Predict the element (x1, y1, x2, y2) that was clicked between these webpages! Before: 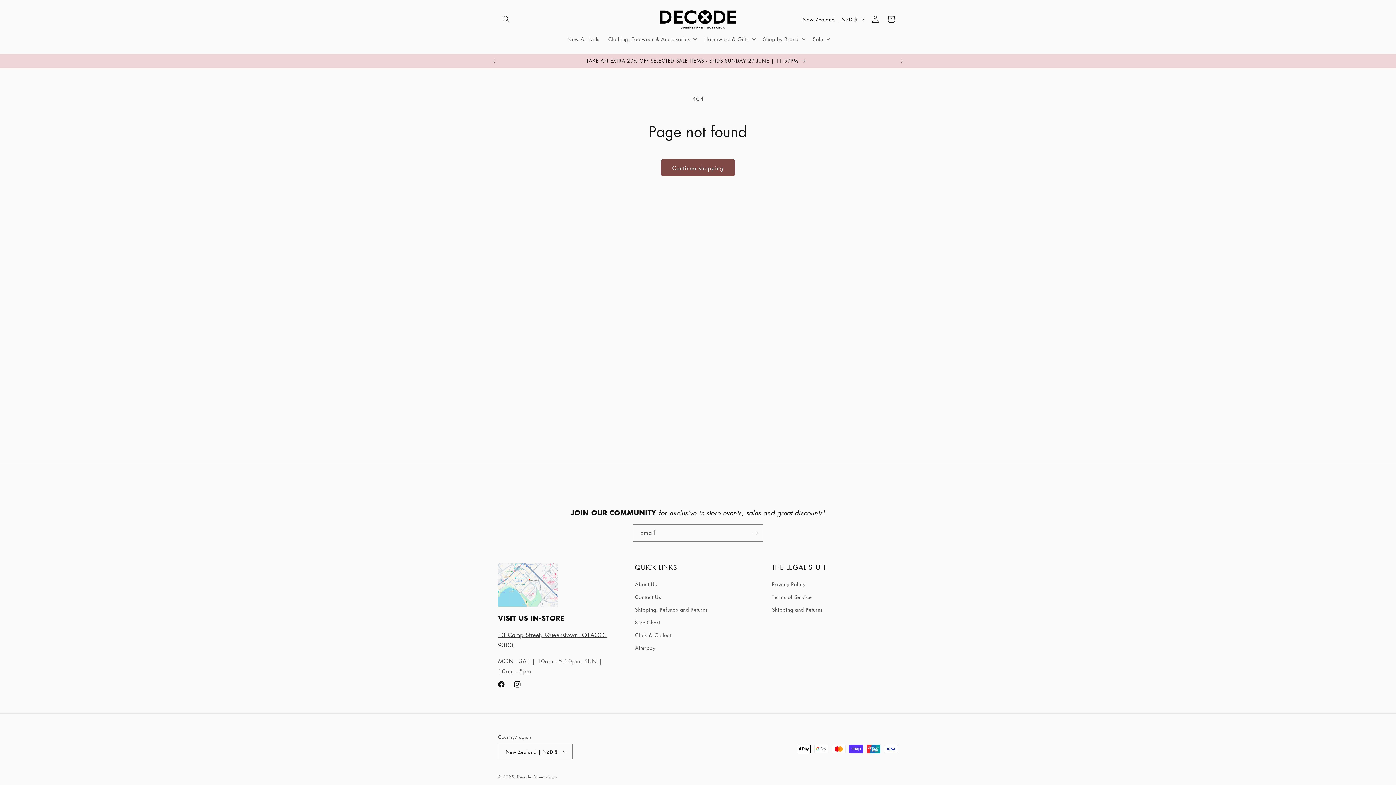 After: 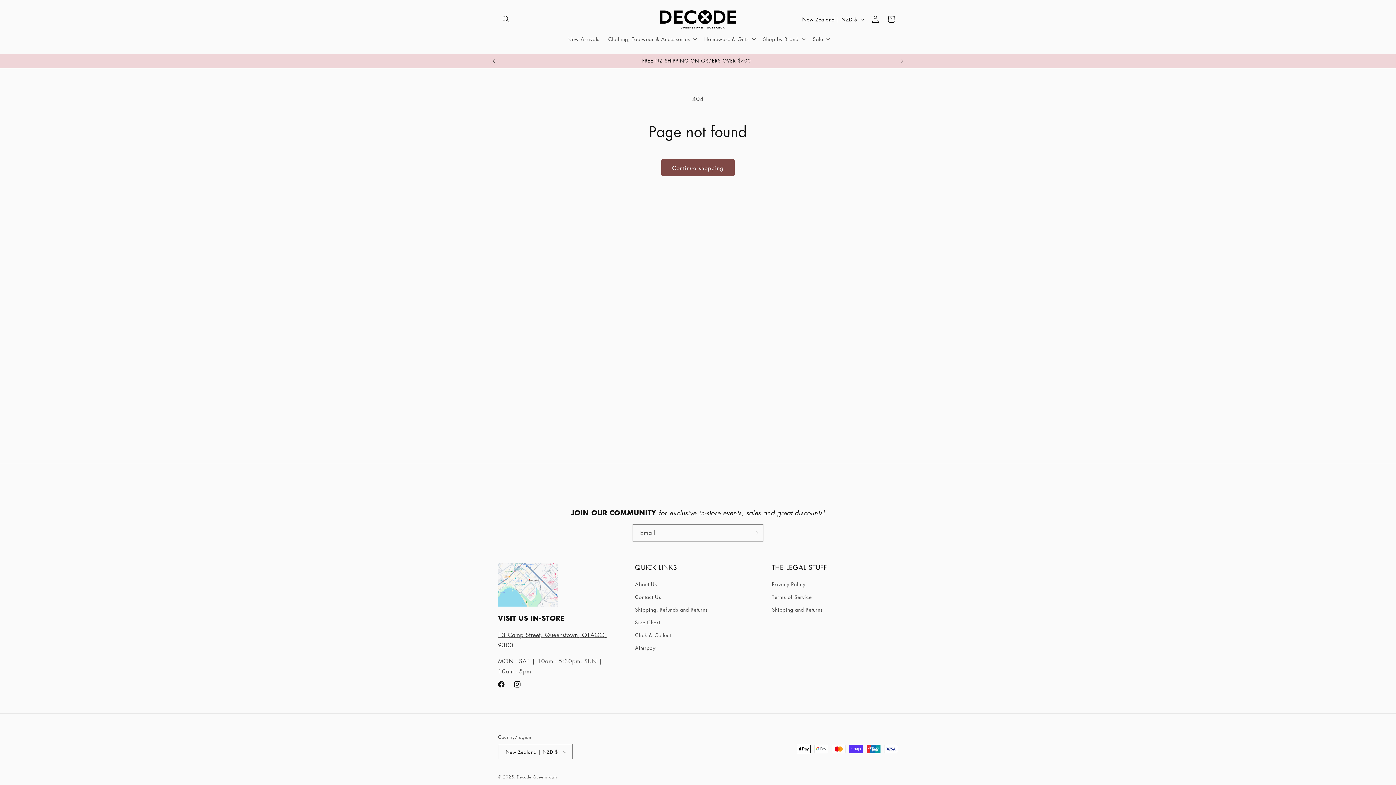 Action: label: Previous announcement bbox: (486, 54, 502, 68)